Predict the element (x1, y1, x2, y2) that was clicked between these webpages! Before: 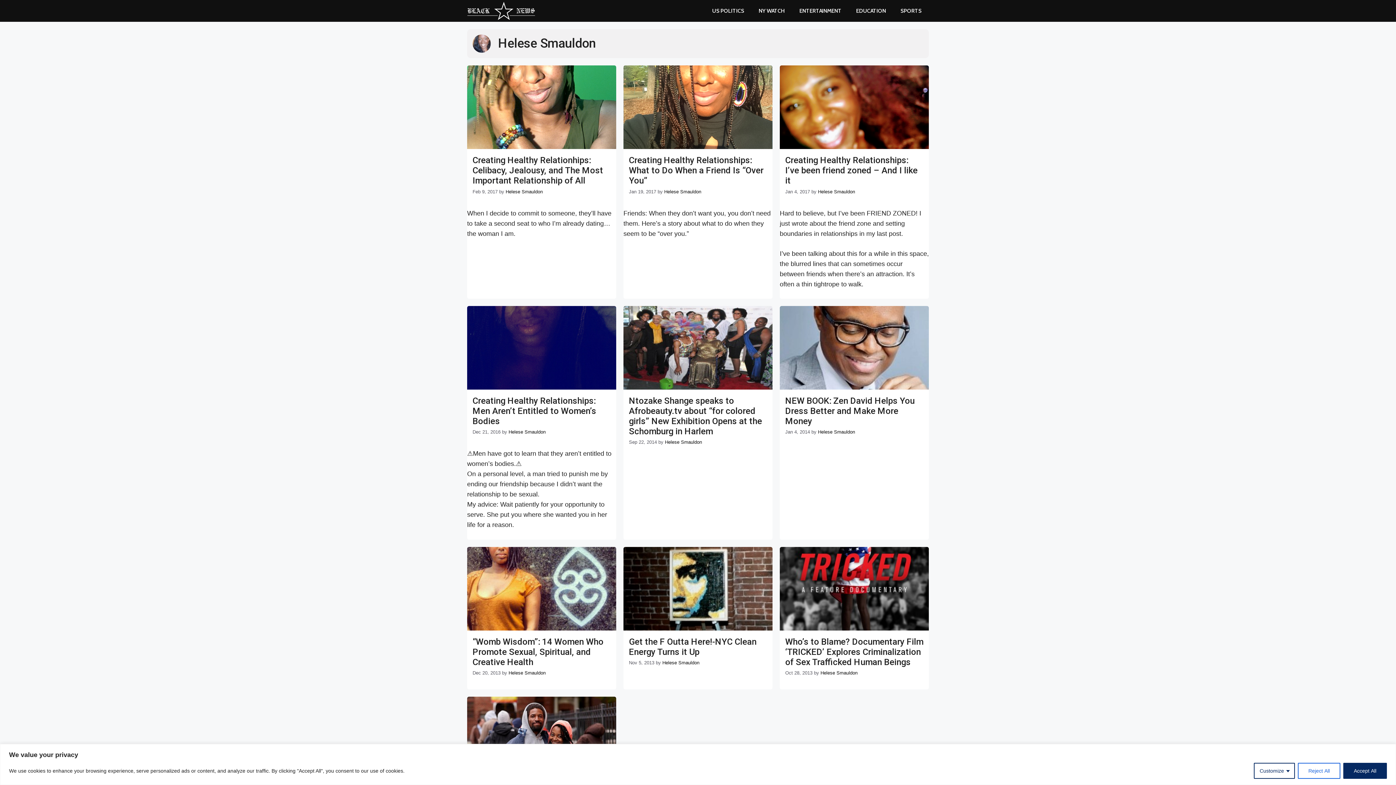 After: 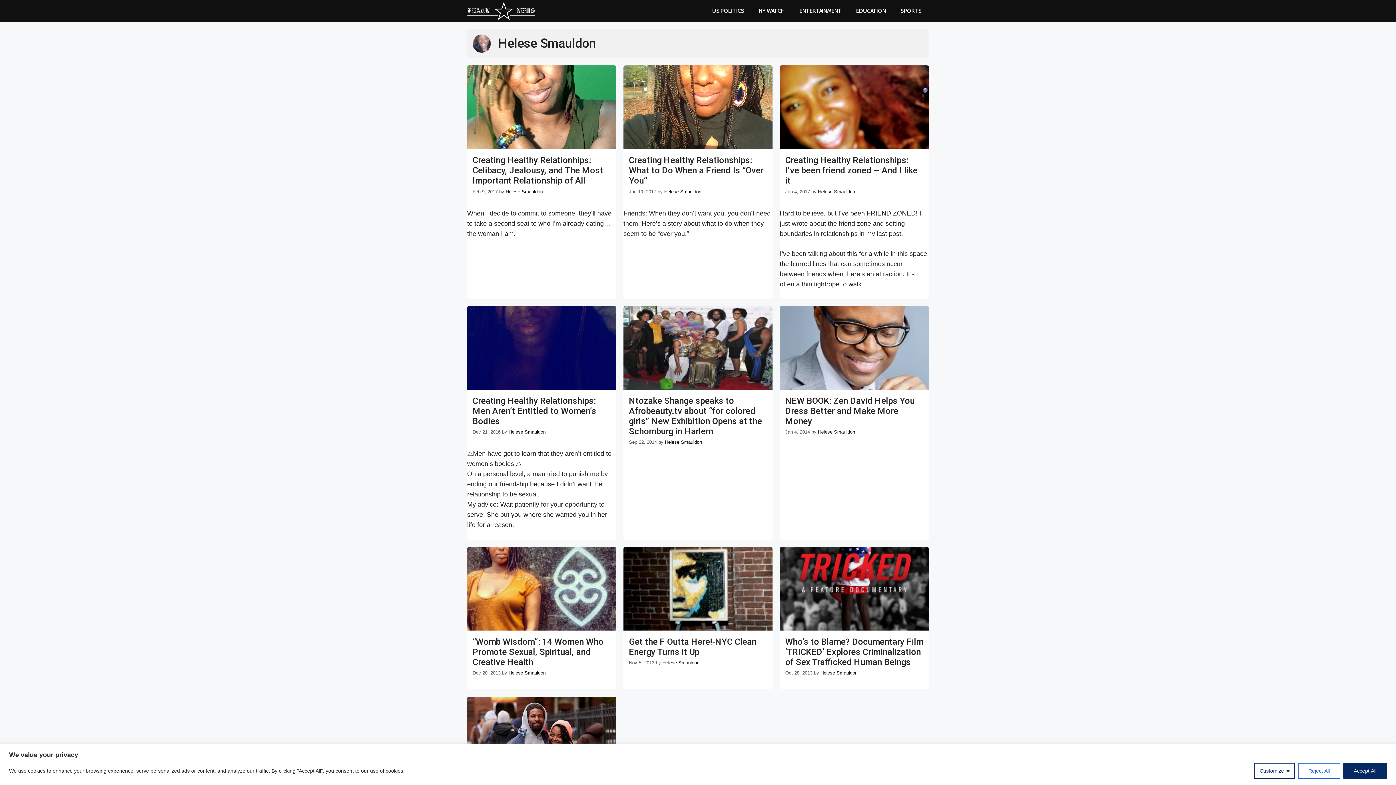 Action: label: Helese Smauldon bbox: (505, 188, 542, 194)